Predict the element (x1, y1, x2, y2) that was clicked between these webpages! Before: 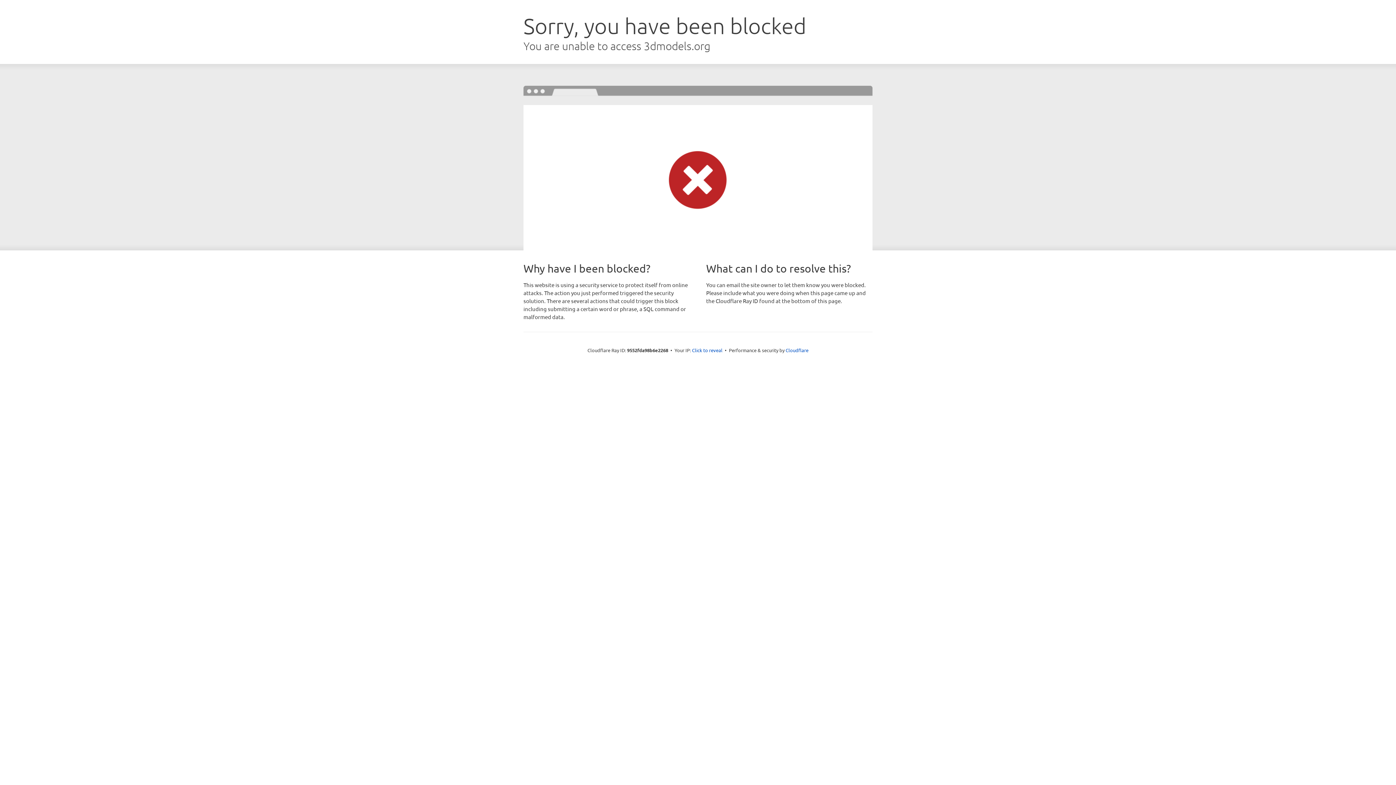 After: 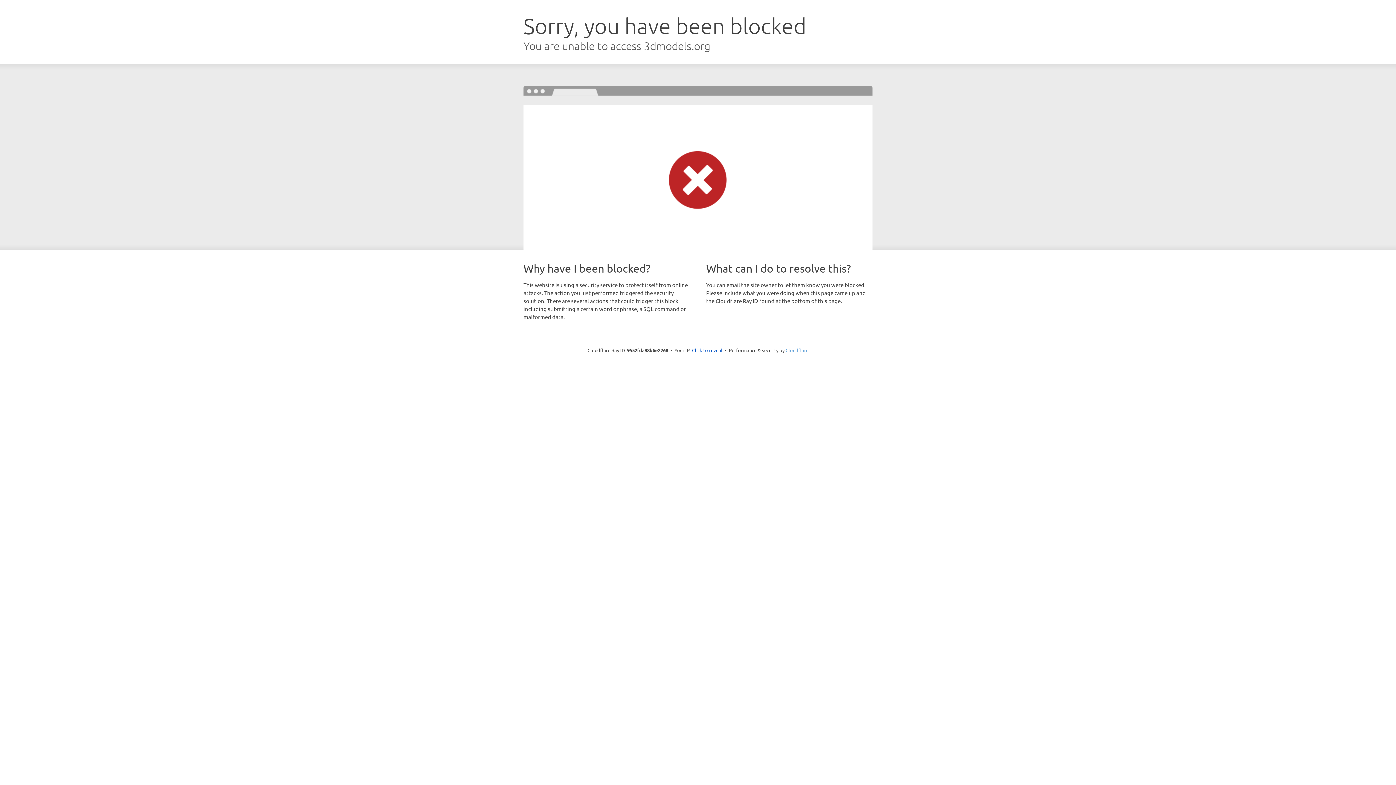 Action: bbox: (785, 347, 808, 353) label: Cloudflare